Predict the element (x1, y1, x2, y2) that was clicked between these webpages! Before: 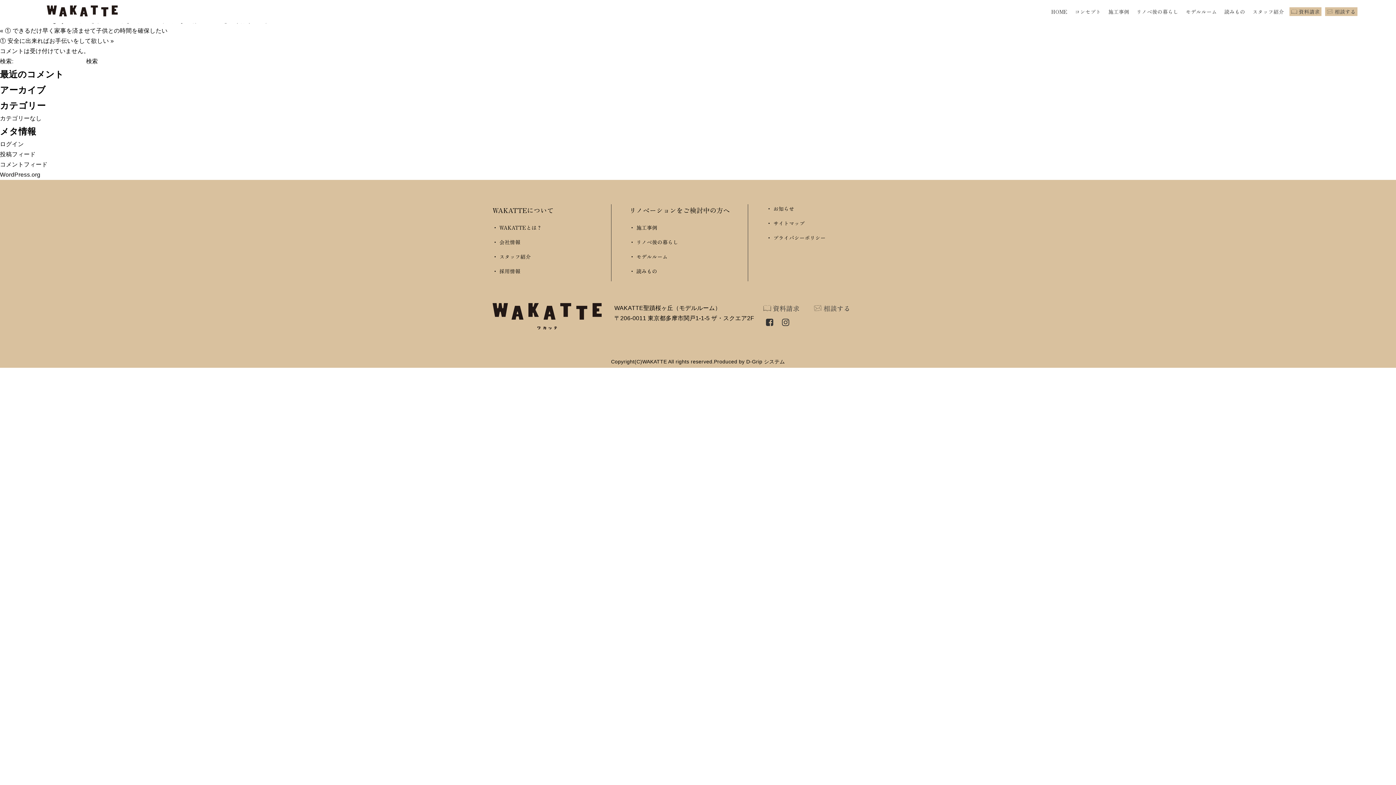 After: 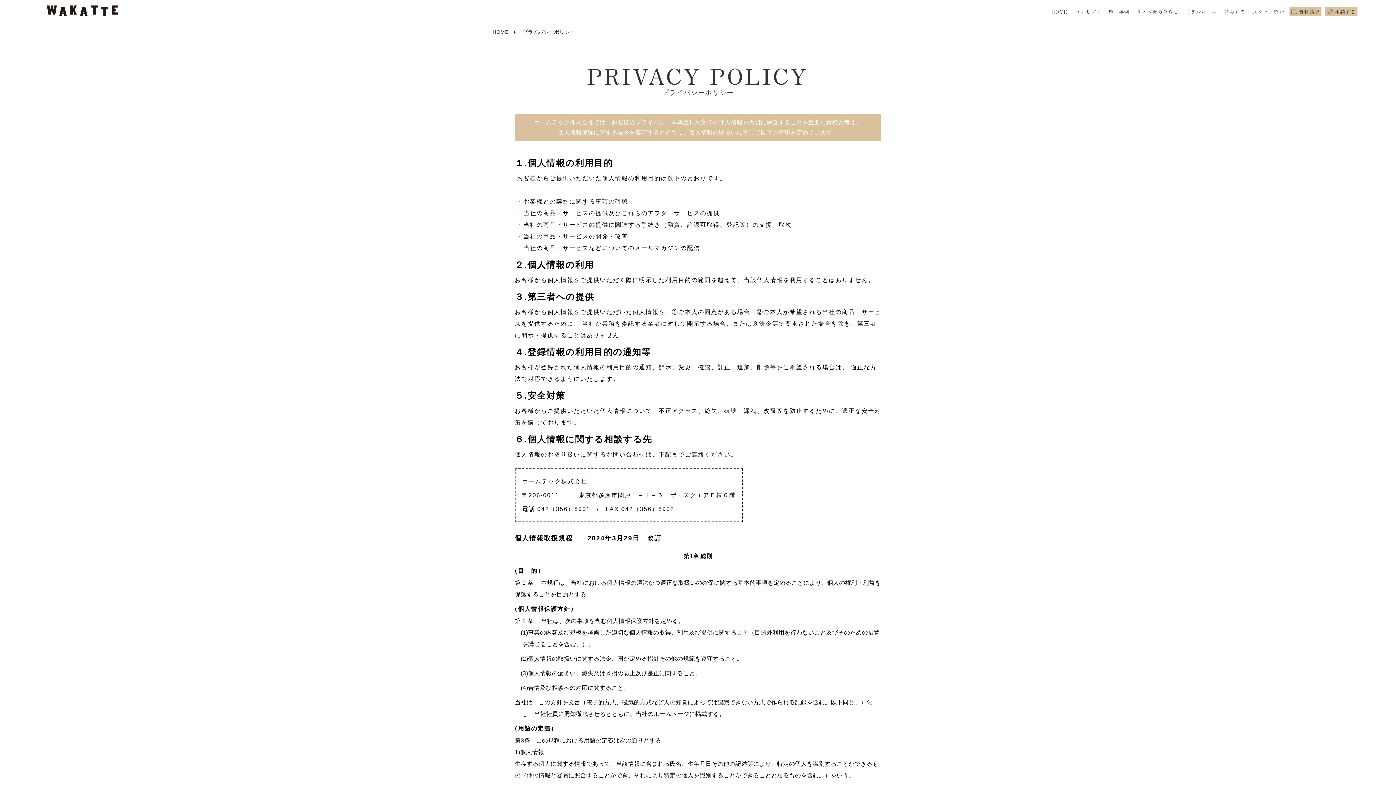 Action: label: ・ プライバシーポリシー bbox: (766, 234, 825, 241)